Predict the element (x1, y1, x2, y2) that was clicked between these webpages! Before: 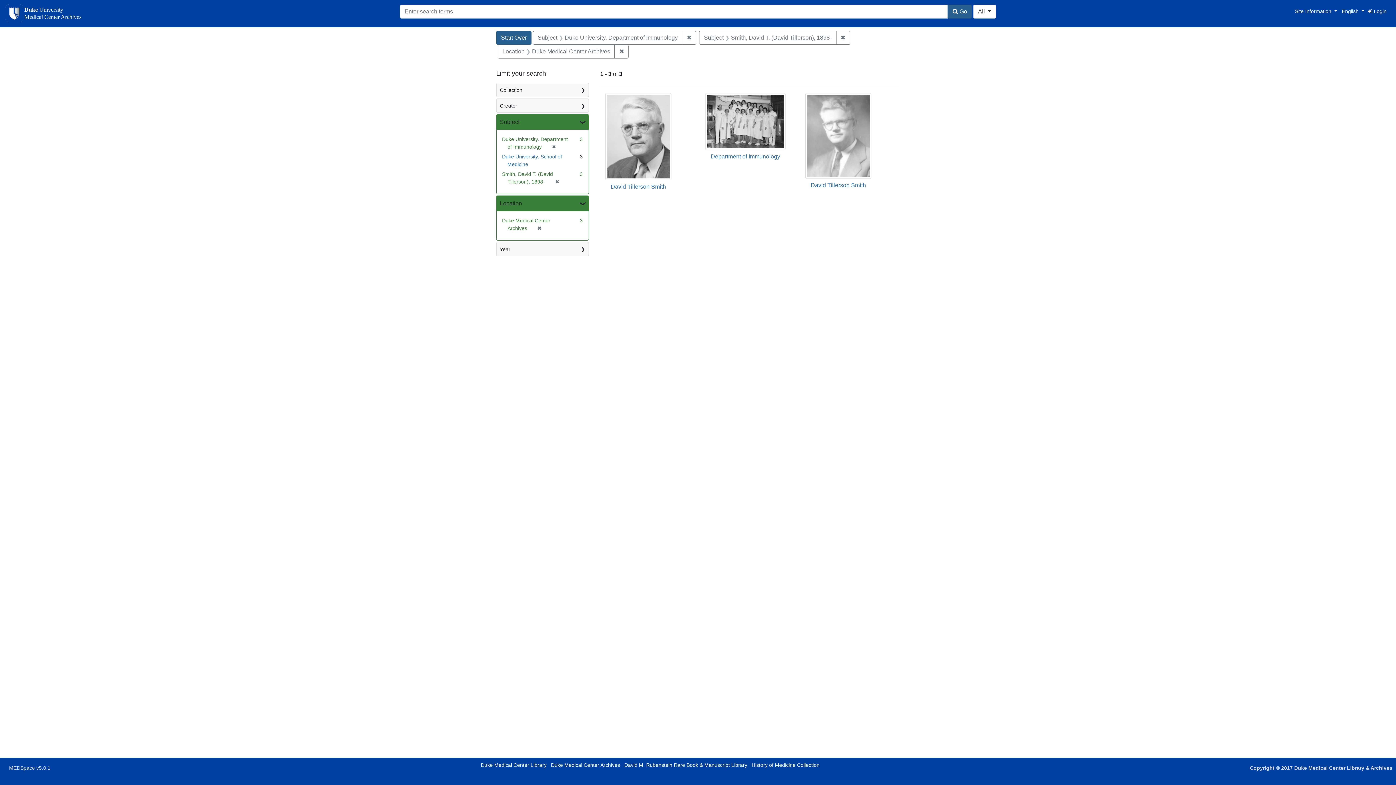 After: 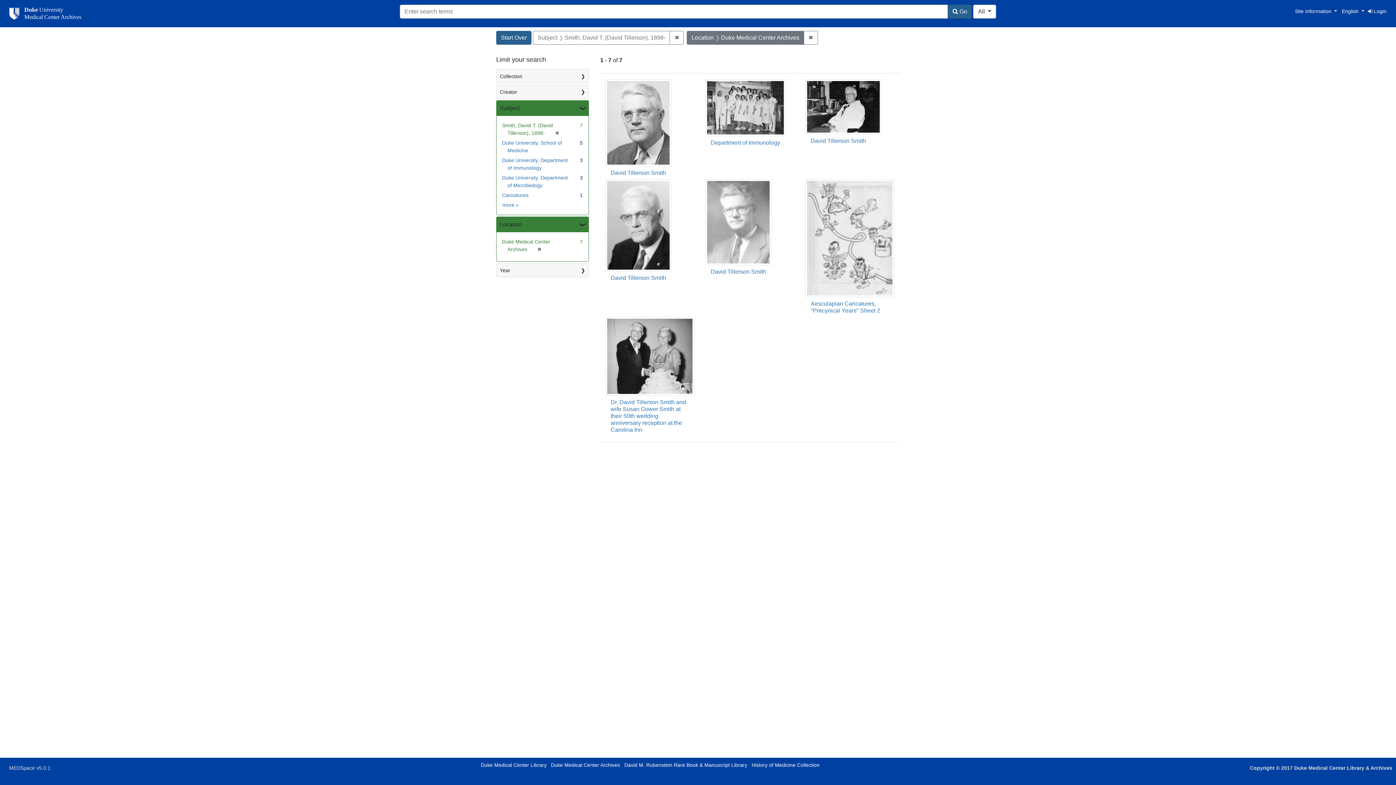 Action: label: ✖
Remove constraint Subject: Duke University. Department of Immunology bbox: (682, 30, 696, 44)